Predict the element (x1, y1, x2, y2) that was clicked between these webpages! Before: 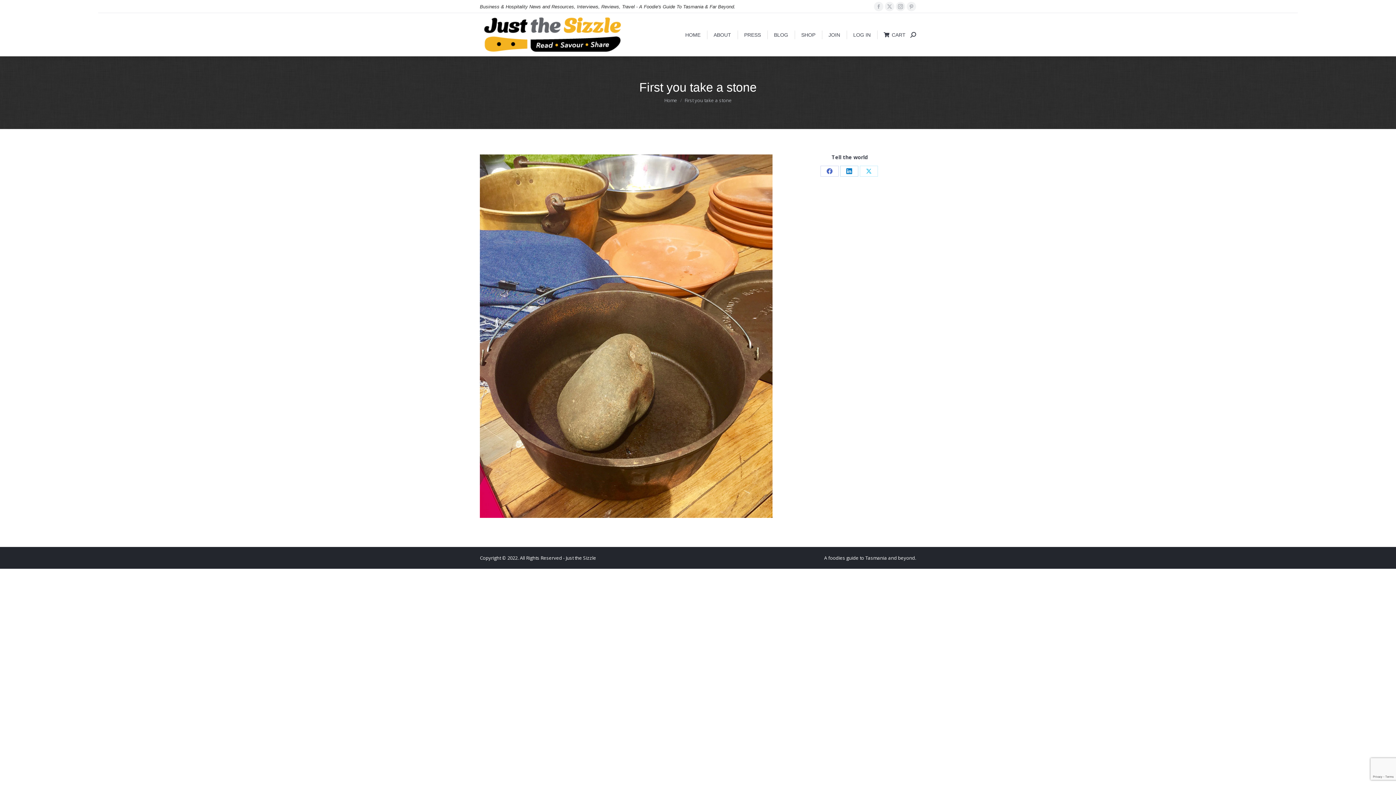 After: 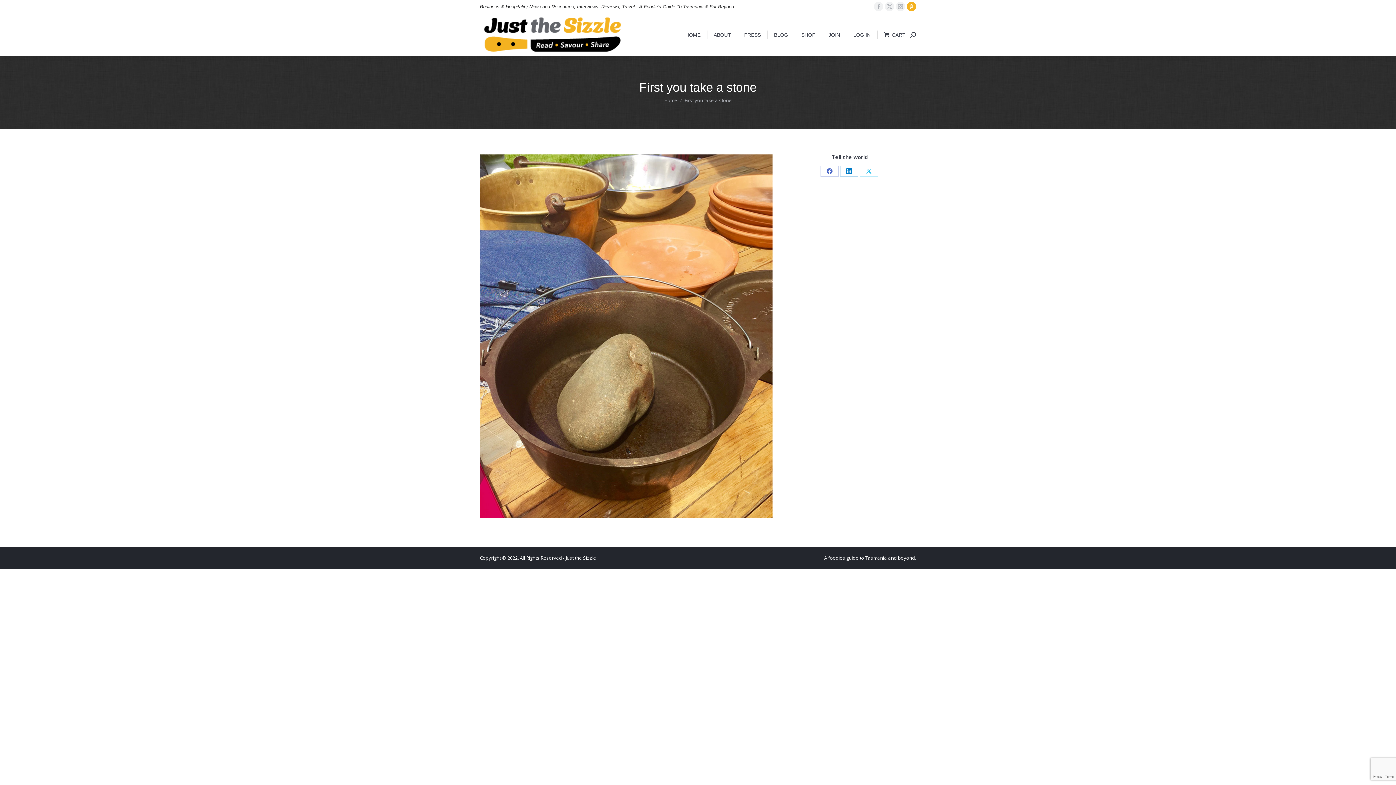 Action: label: Pinterest page opens in new window bbox: (906, 1, 916, 11)